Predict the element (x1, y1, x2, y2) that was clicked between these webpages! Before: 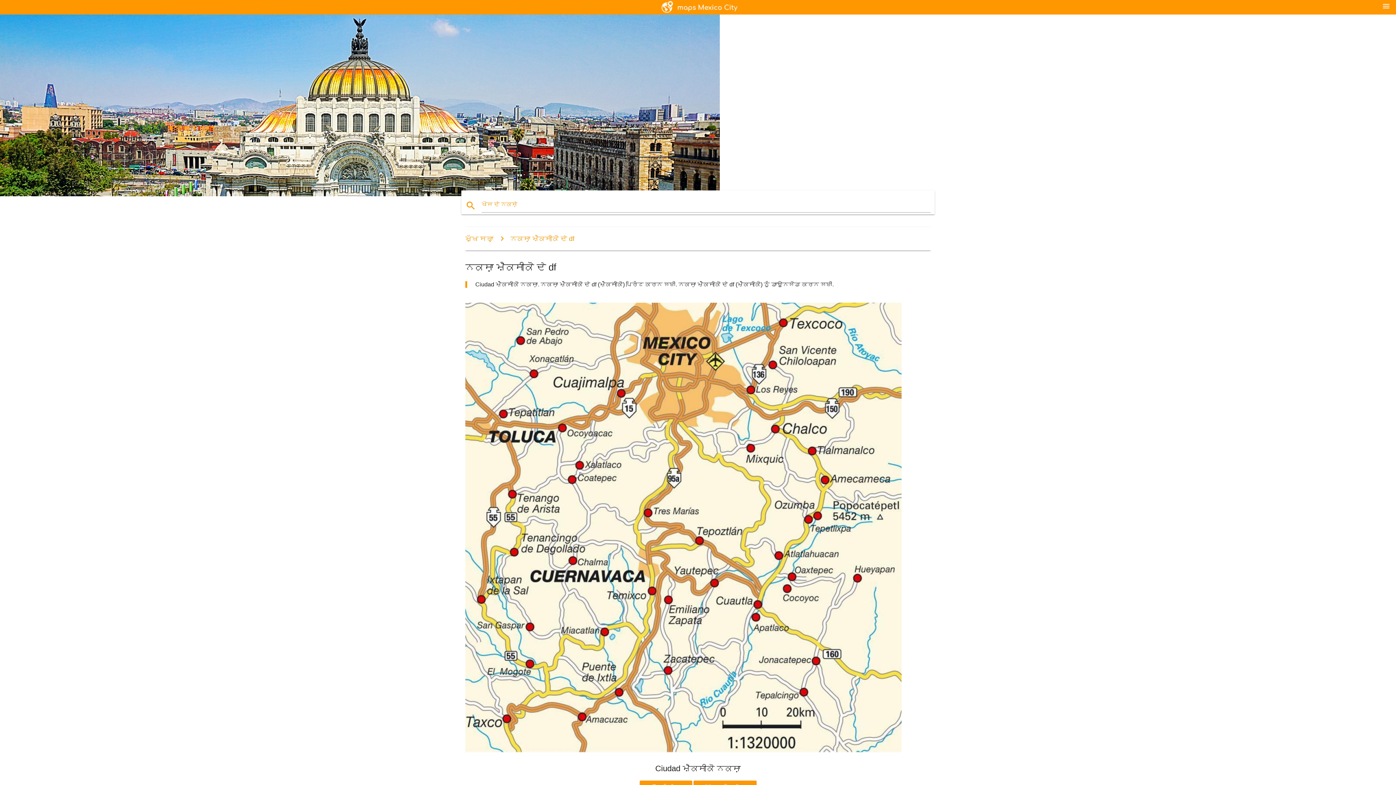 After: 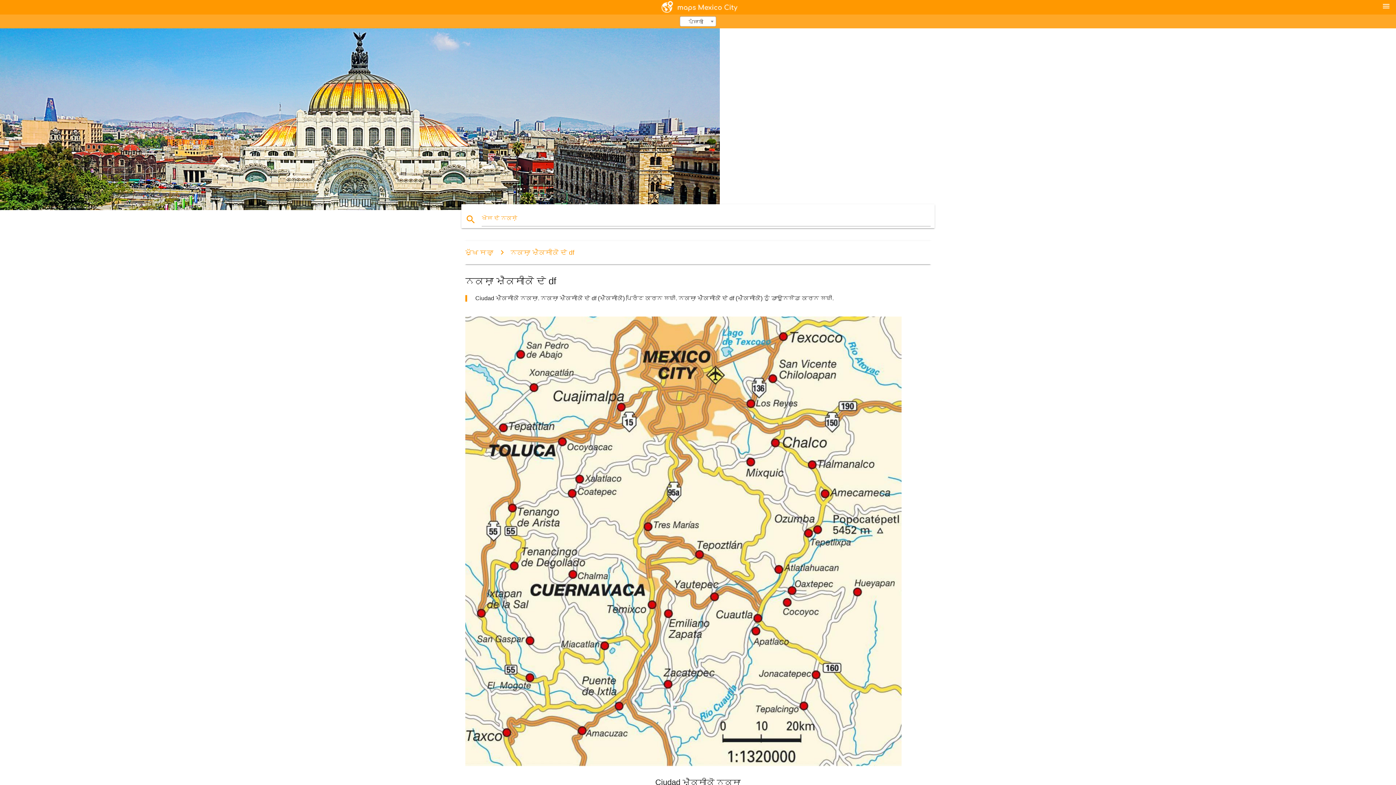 Action: bbox: (1382, 1, 1390, 10) label: menu